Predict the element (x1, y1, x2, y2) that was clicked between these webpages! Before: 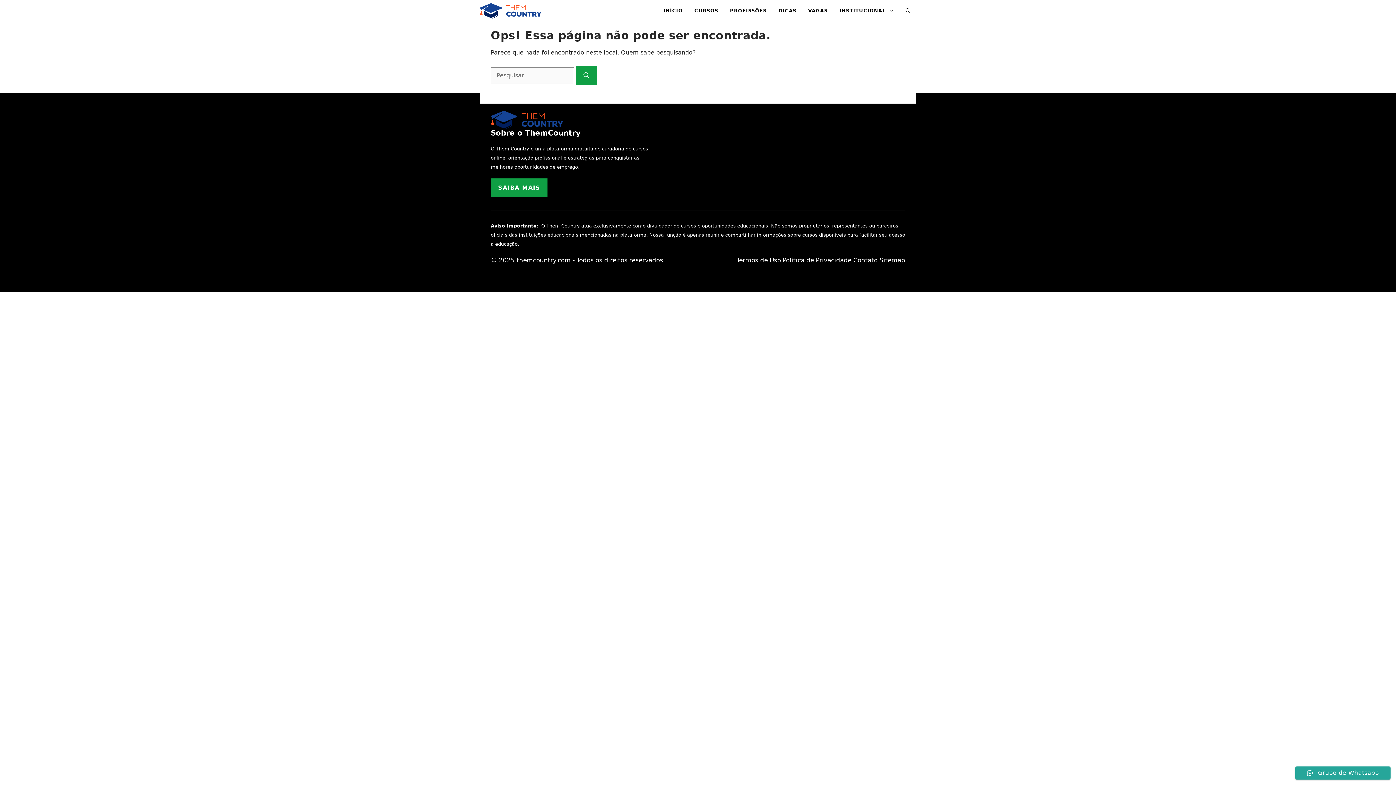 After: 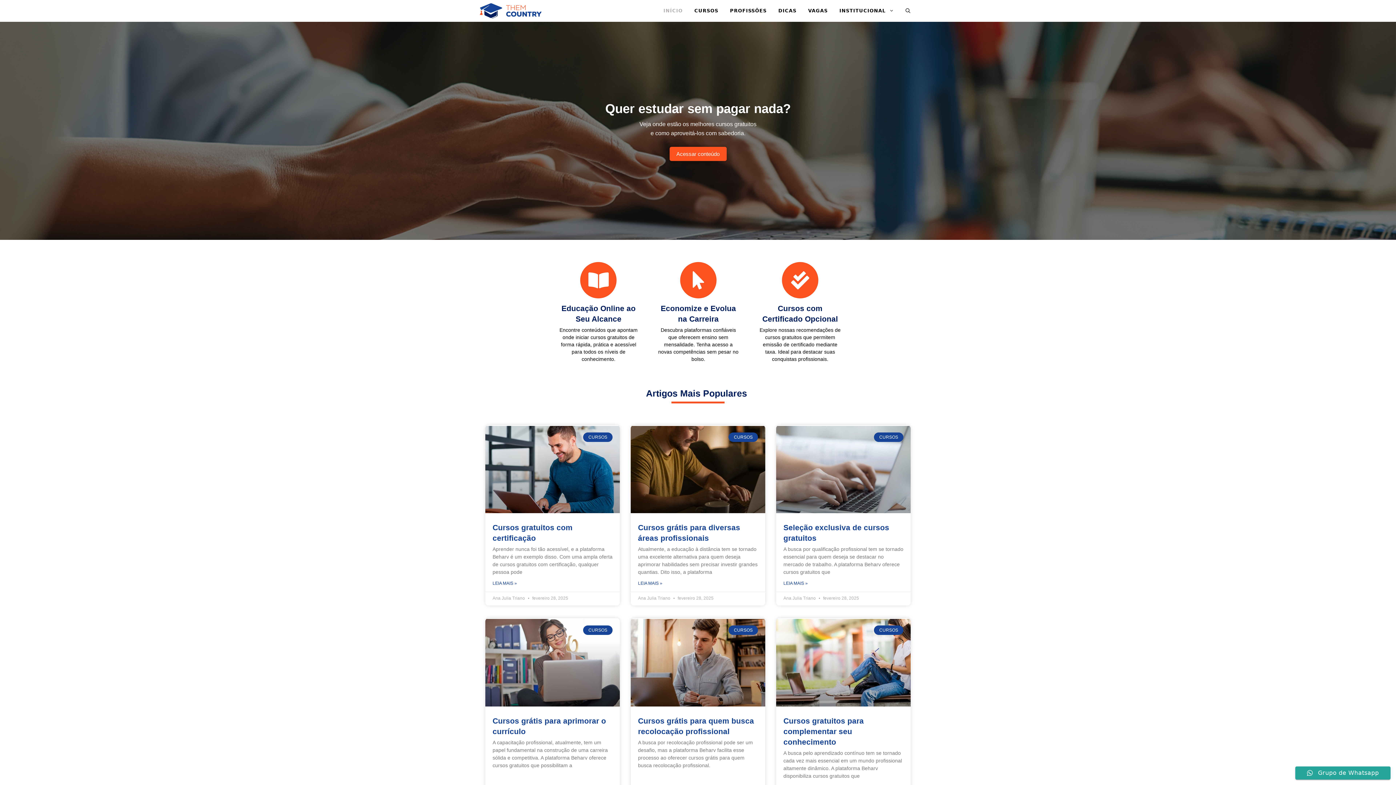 Action: bbox: (480, 7, 541, 14)